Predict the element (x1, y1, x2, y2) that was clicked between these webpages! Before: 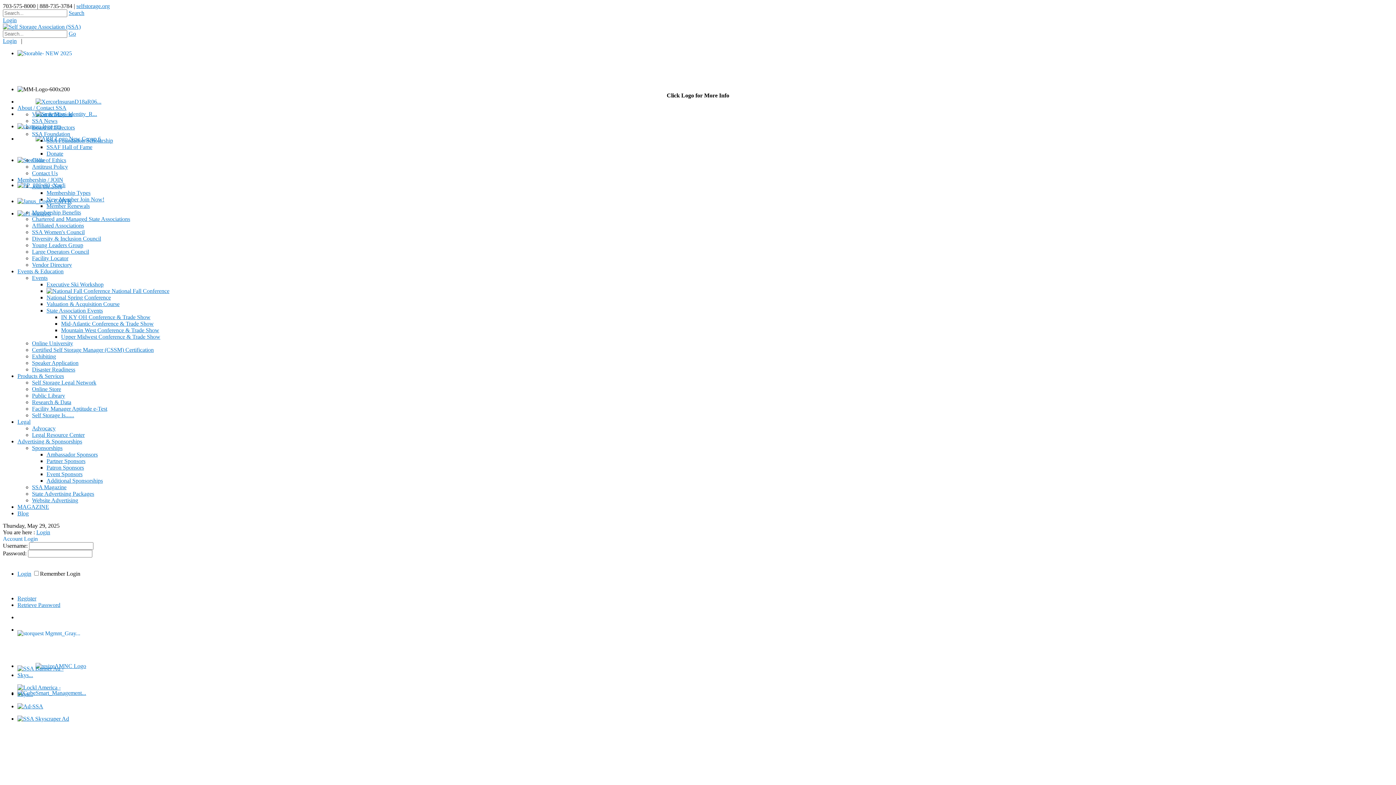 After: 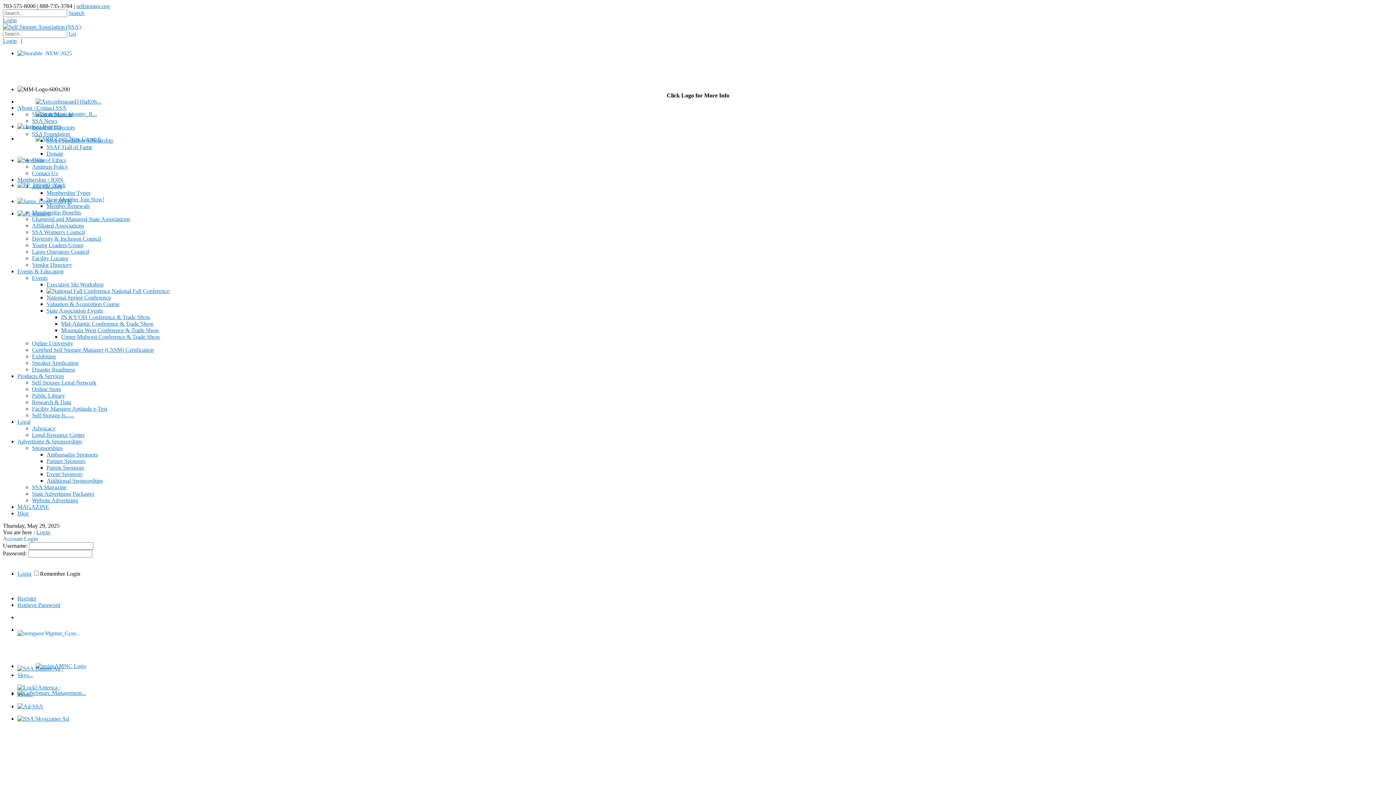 Action: bbox: (17, 703, 43, 709)